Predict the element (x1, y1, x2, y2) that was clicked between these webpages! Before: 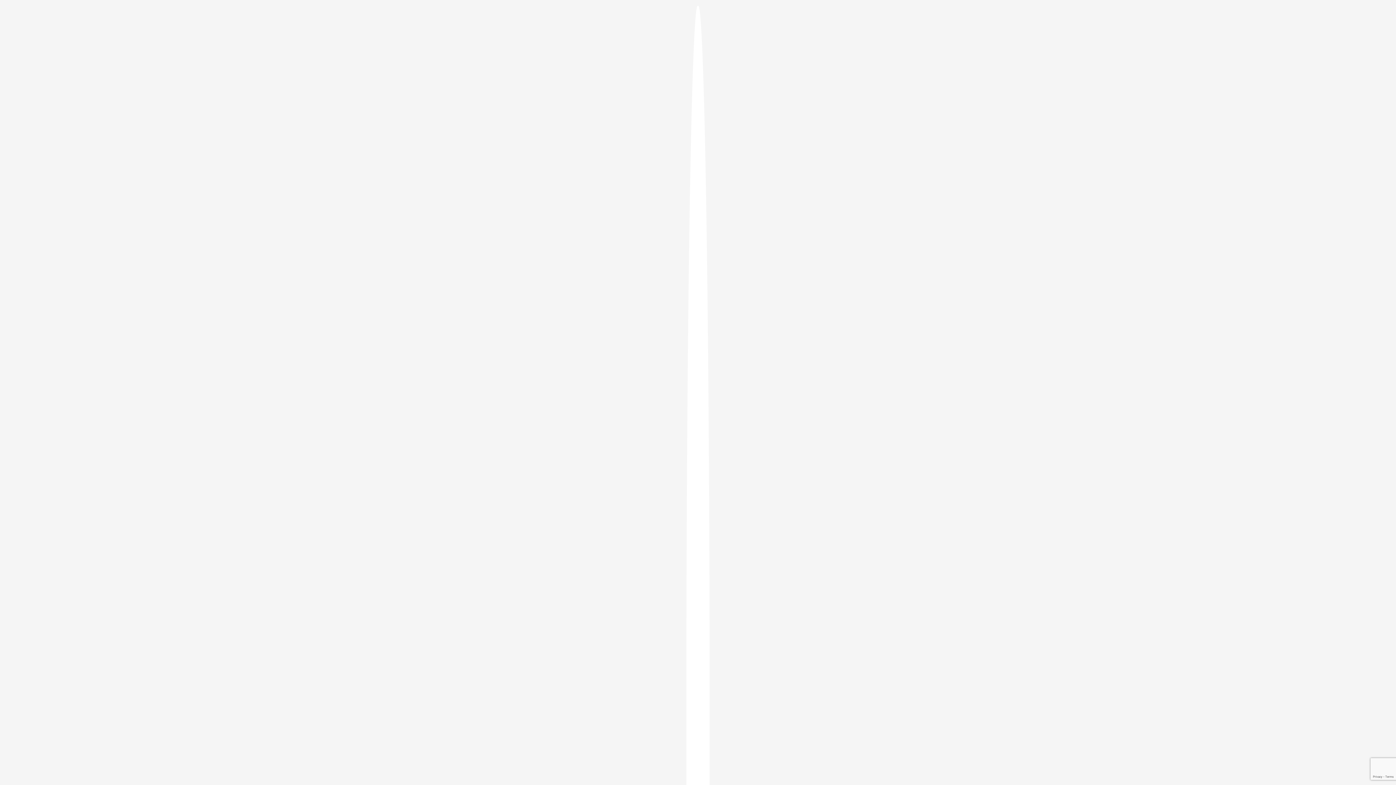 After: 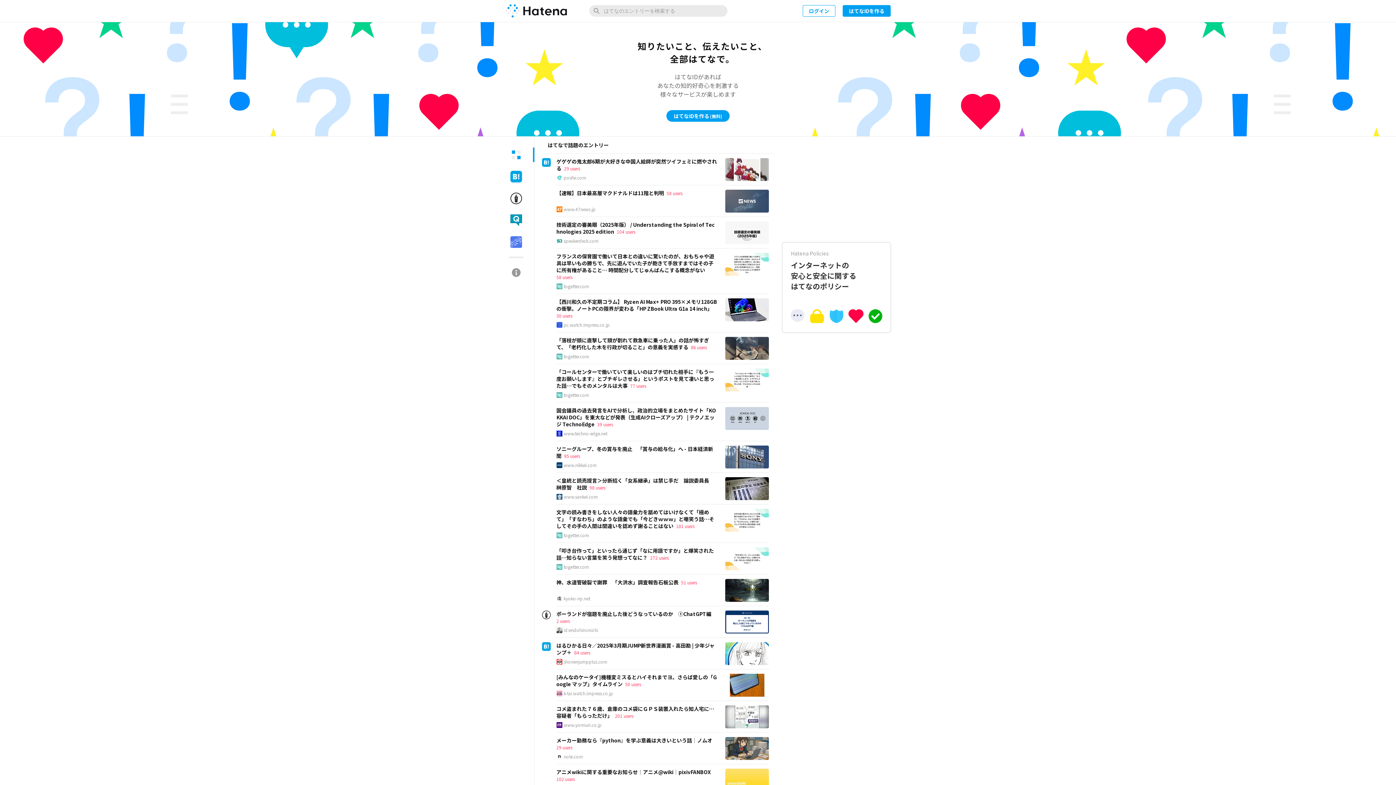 Action: bbox: (686, 5, 709, 1405)